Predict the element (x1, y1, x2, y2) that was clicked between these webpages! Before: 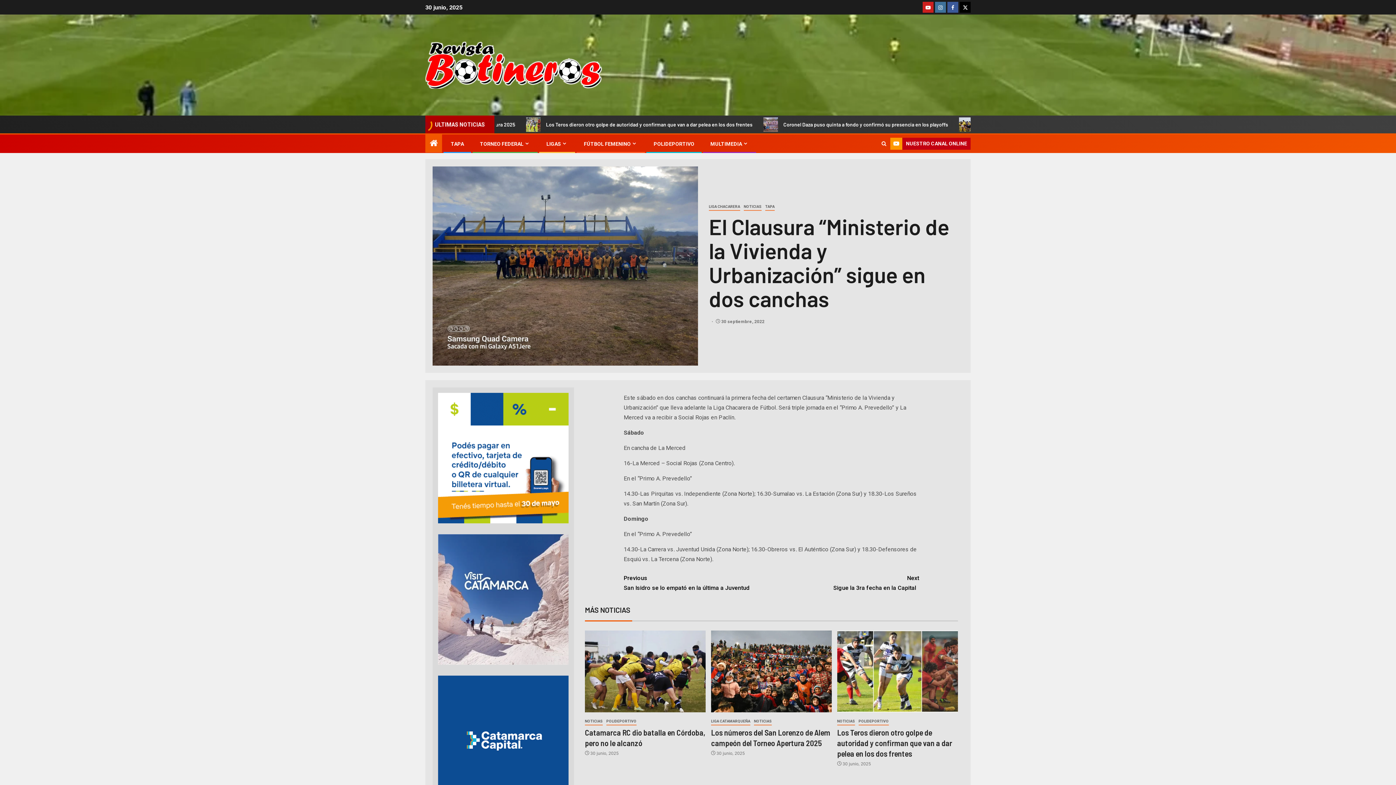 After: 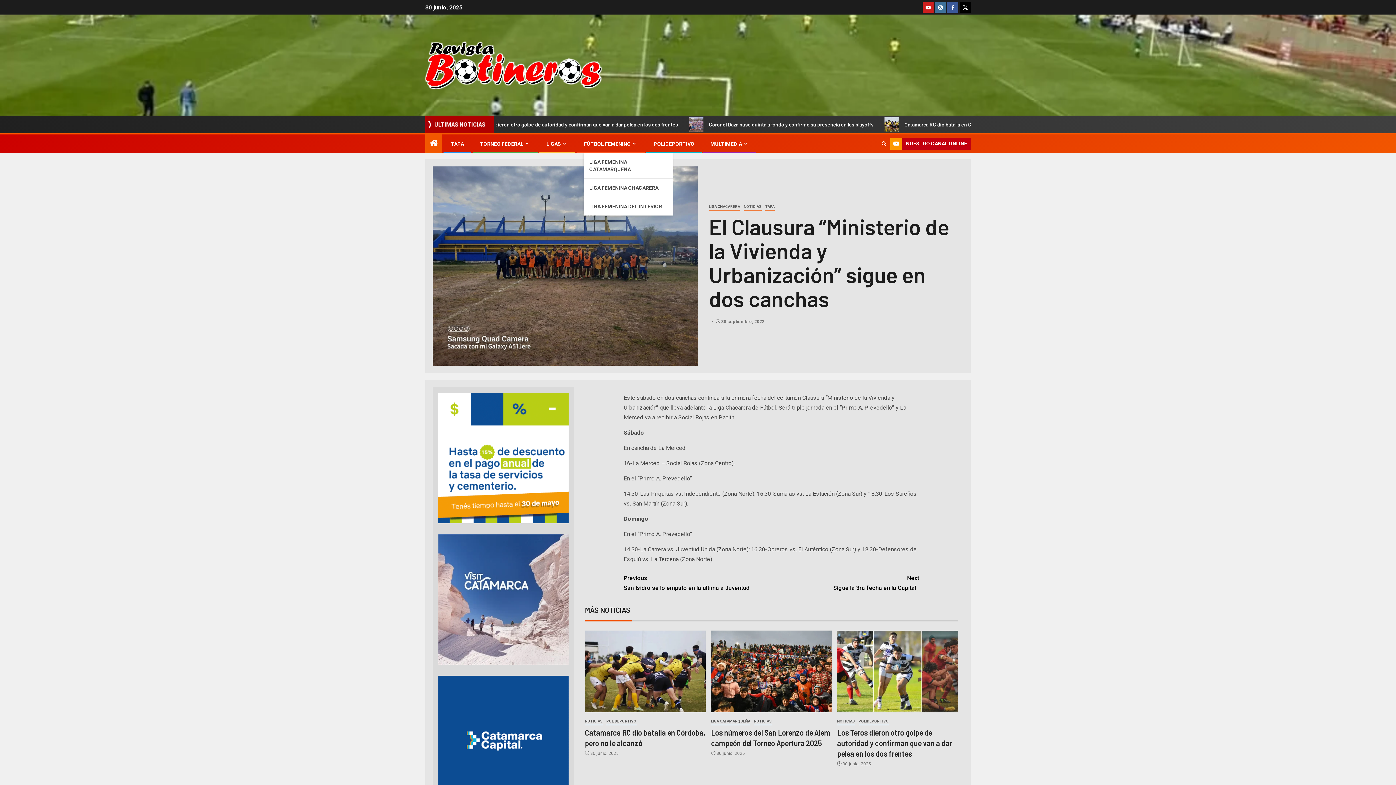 Action: bbox: (584, 141, 637, 146) label: FÚTBOL FEMENINO